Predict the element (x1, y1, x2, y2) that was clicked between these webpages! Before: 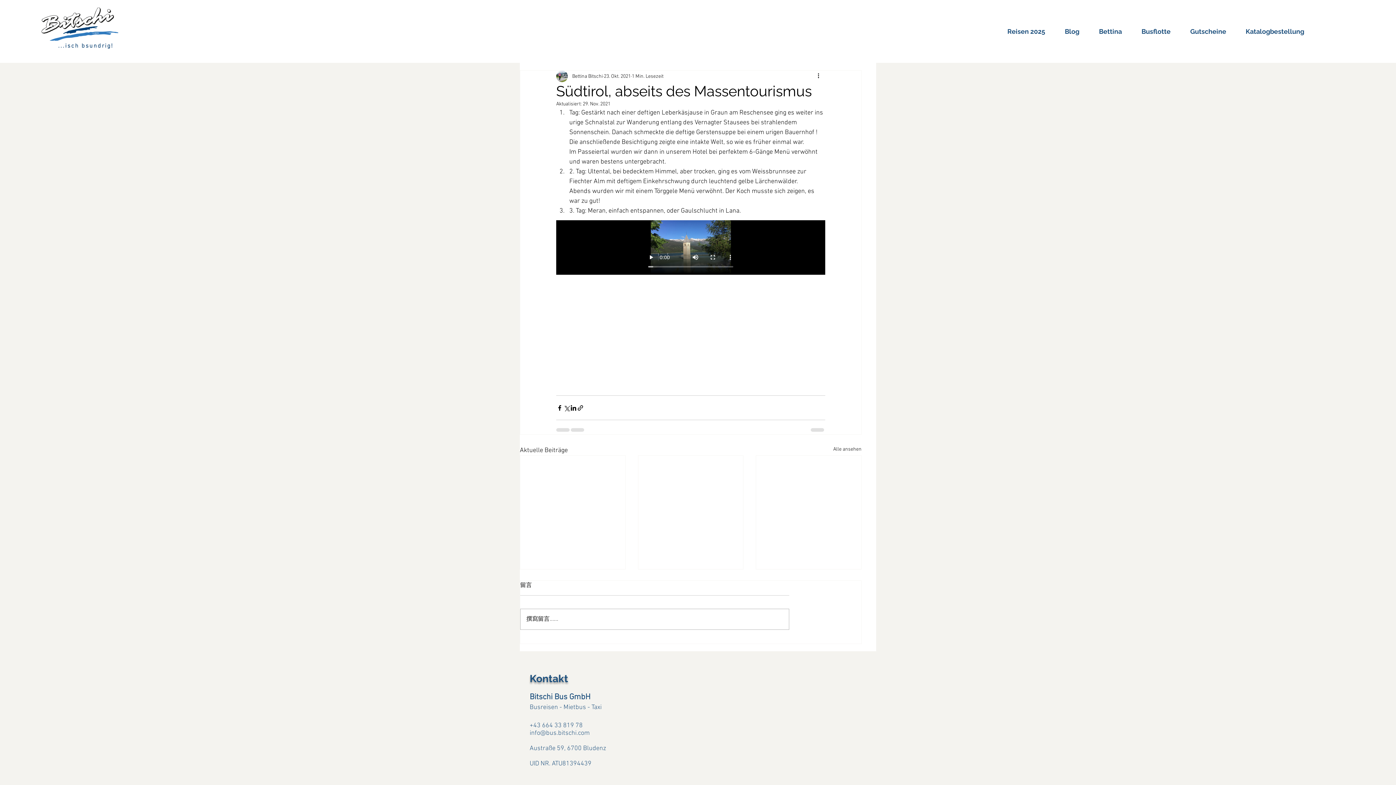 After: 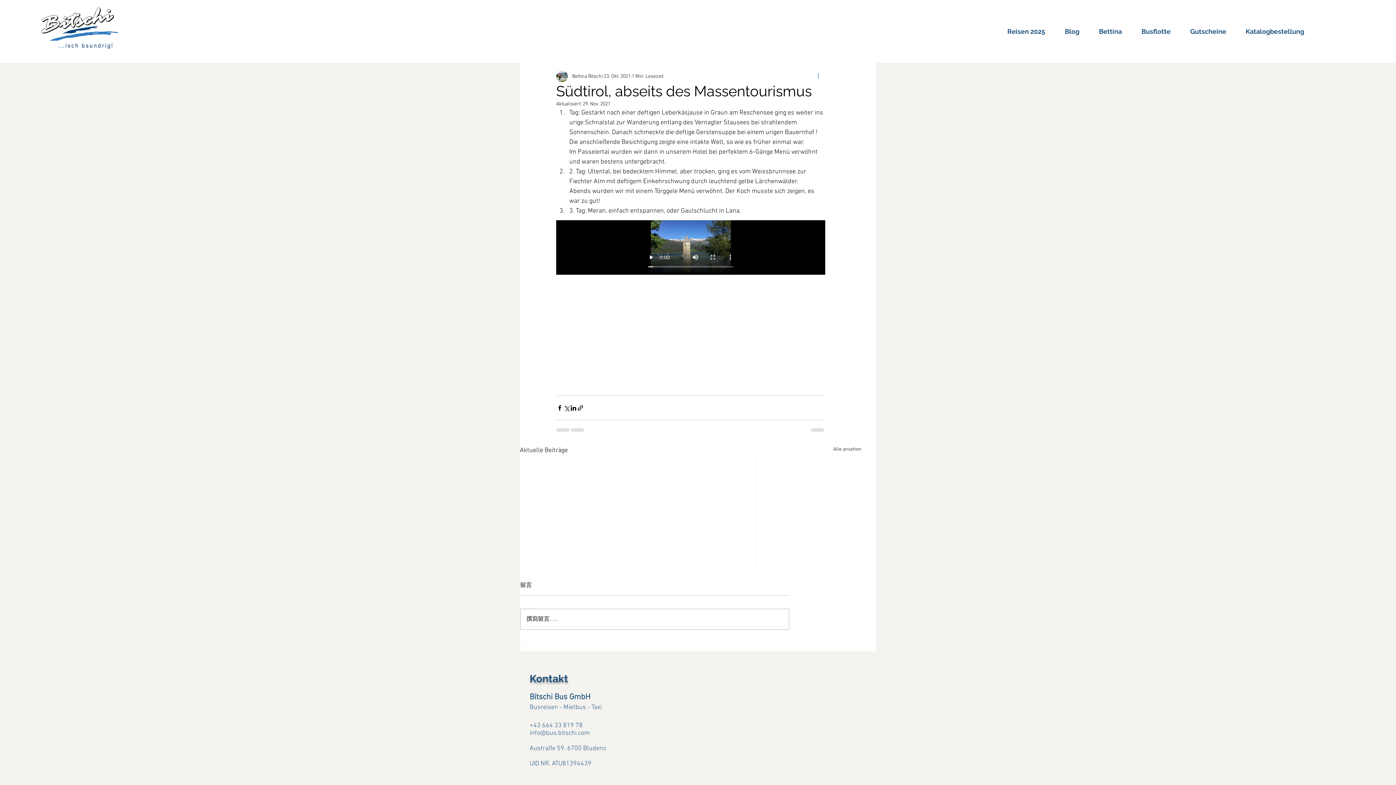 Action: label: Weitere Aktionen bbox: (816, 72, 825, 80)